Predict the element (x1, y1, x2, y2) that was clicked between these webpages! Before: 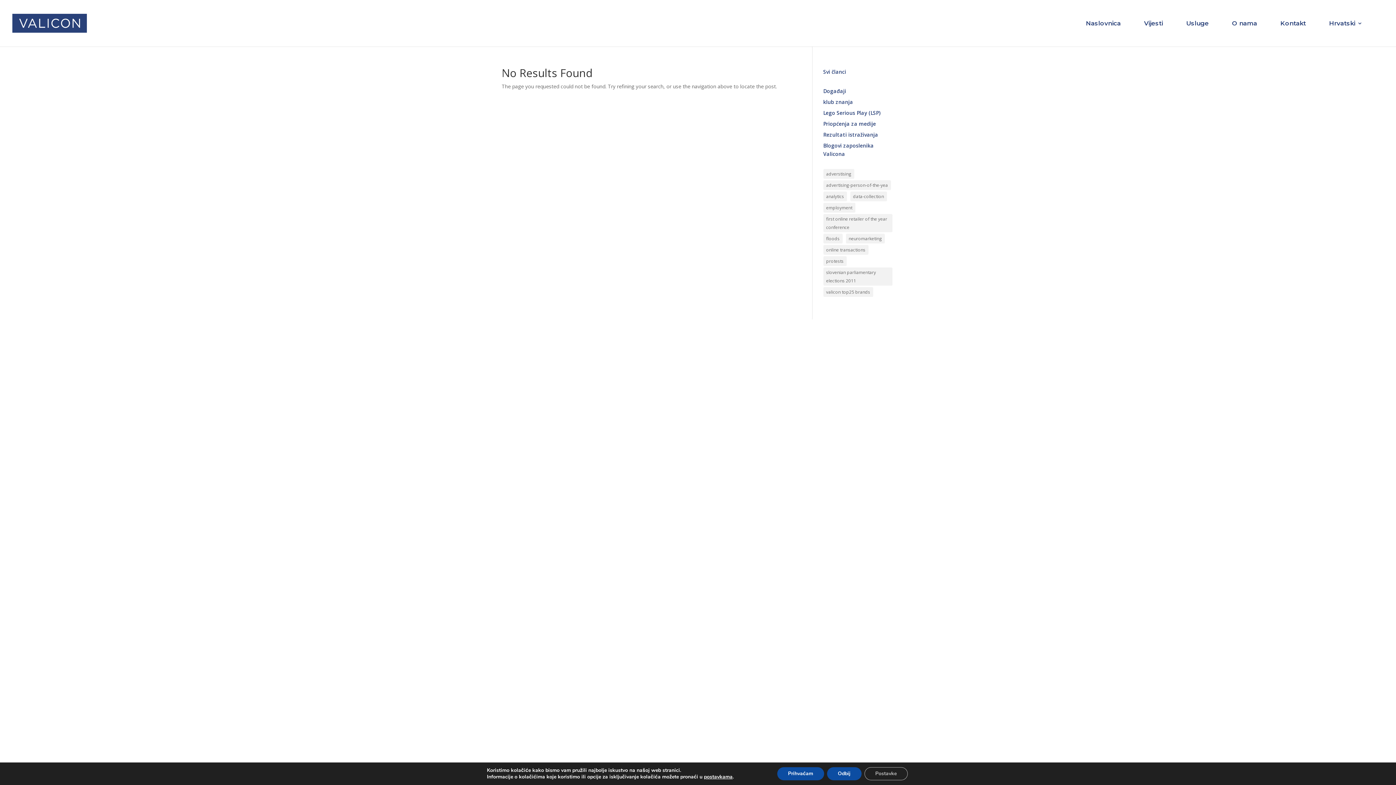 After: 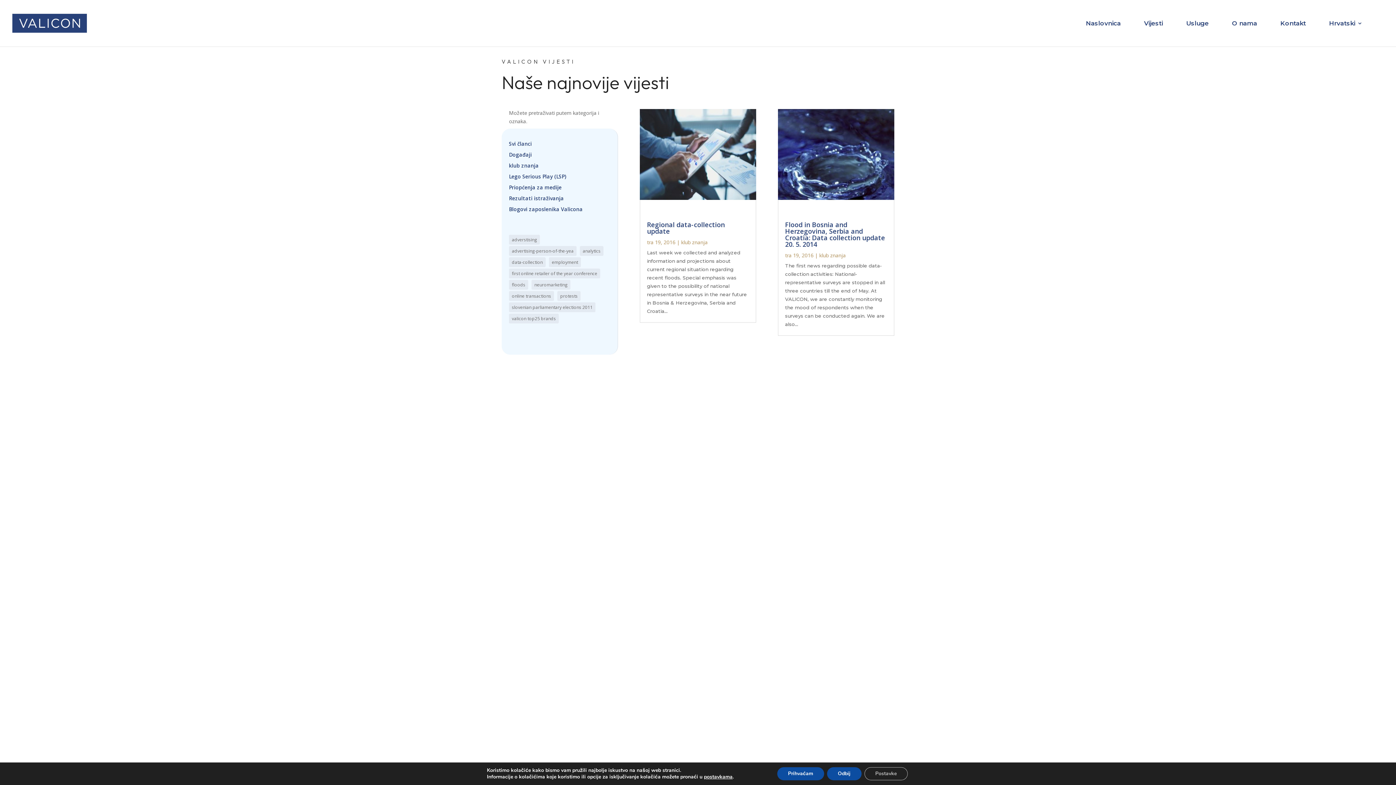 Action: bbox: (823, 233, 842, 243) label: floods (2 stavke)